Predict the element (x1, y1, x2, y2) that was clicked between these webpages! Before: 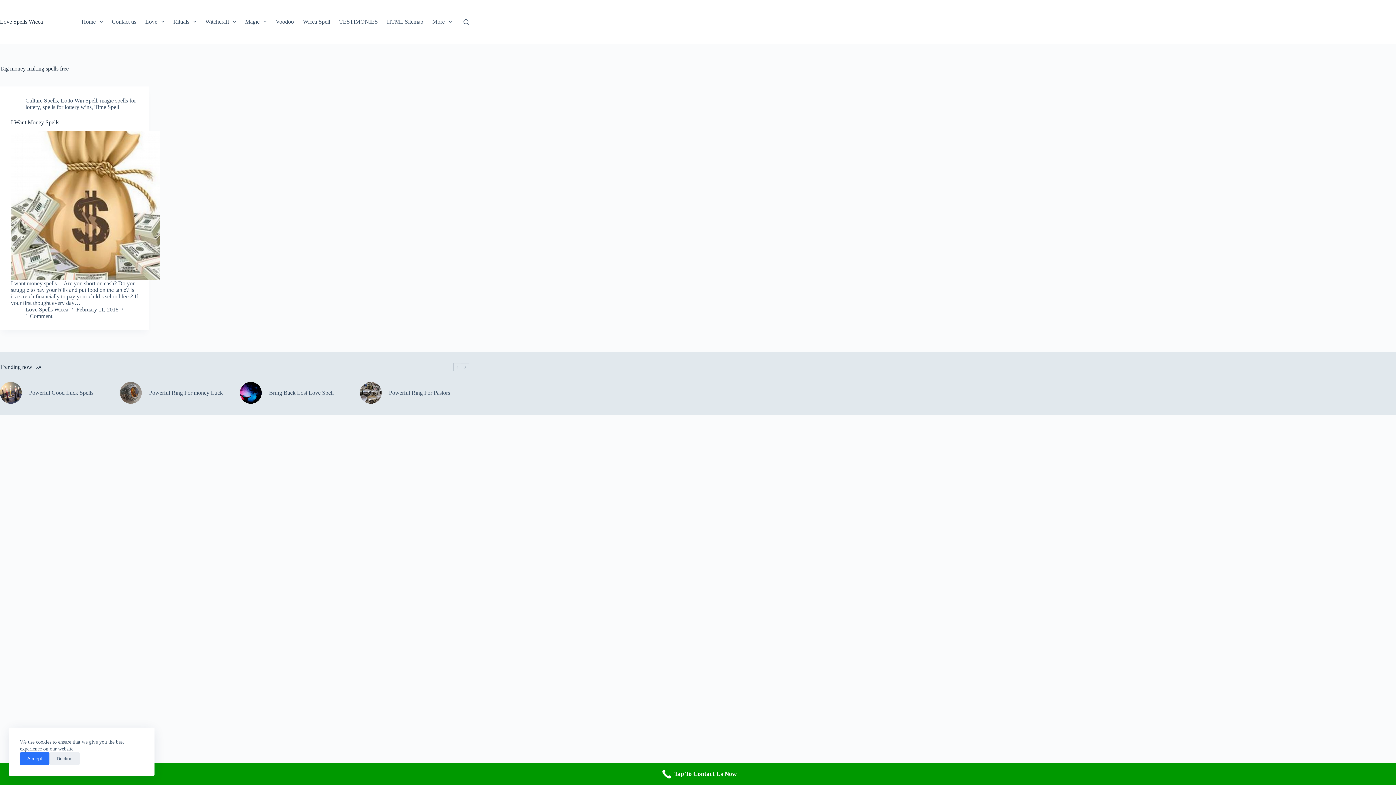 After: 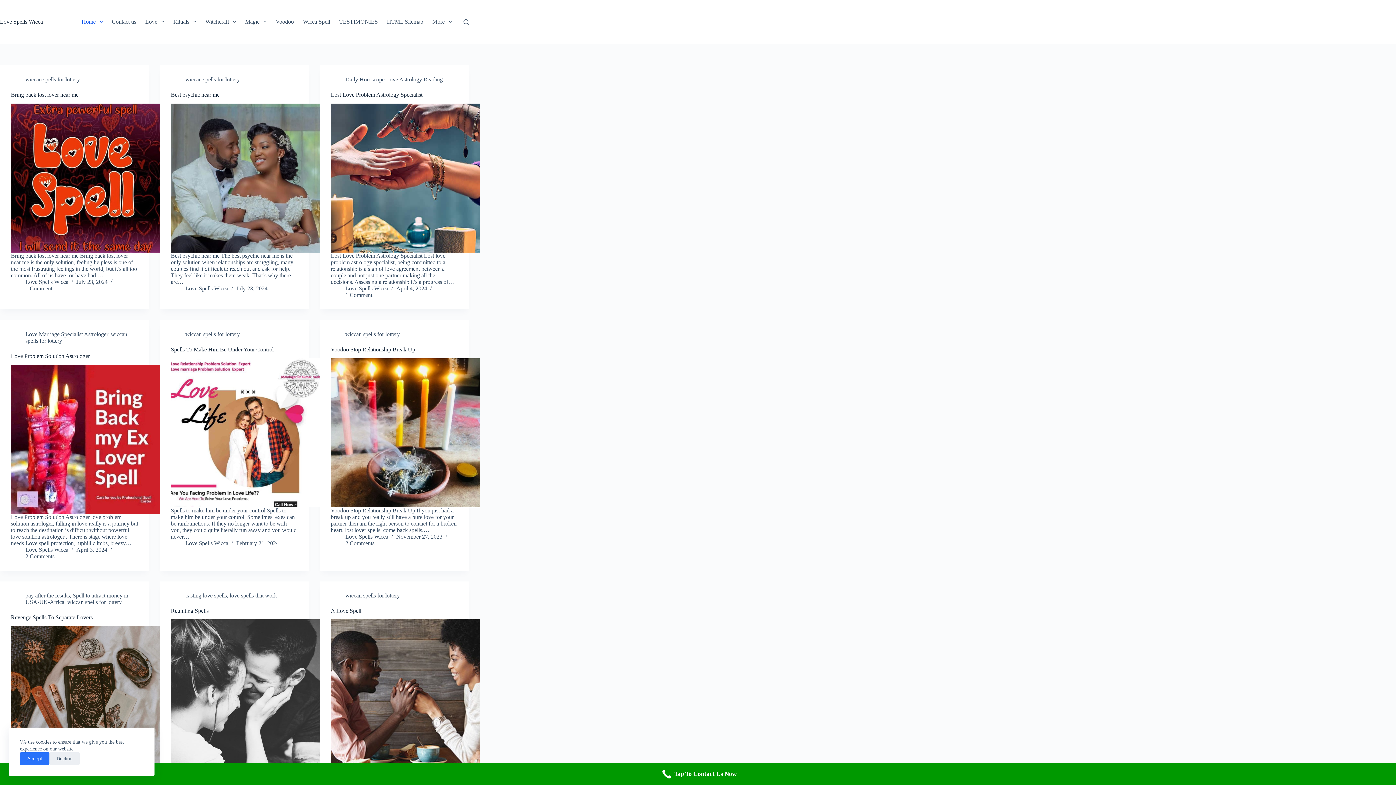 Action: label: Love Spells Wicca bbox: (0, 18, 42, 24)